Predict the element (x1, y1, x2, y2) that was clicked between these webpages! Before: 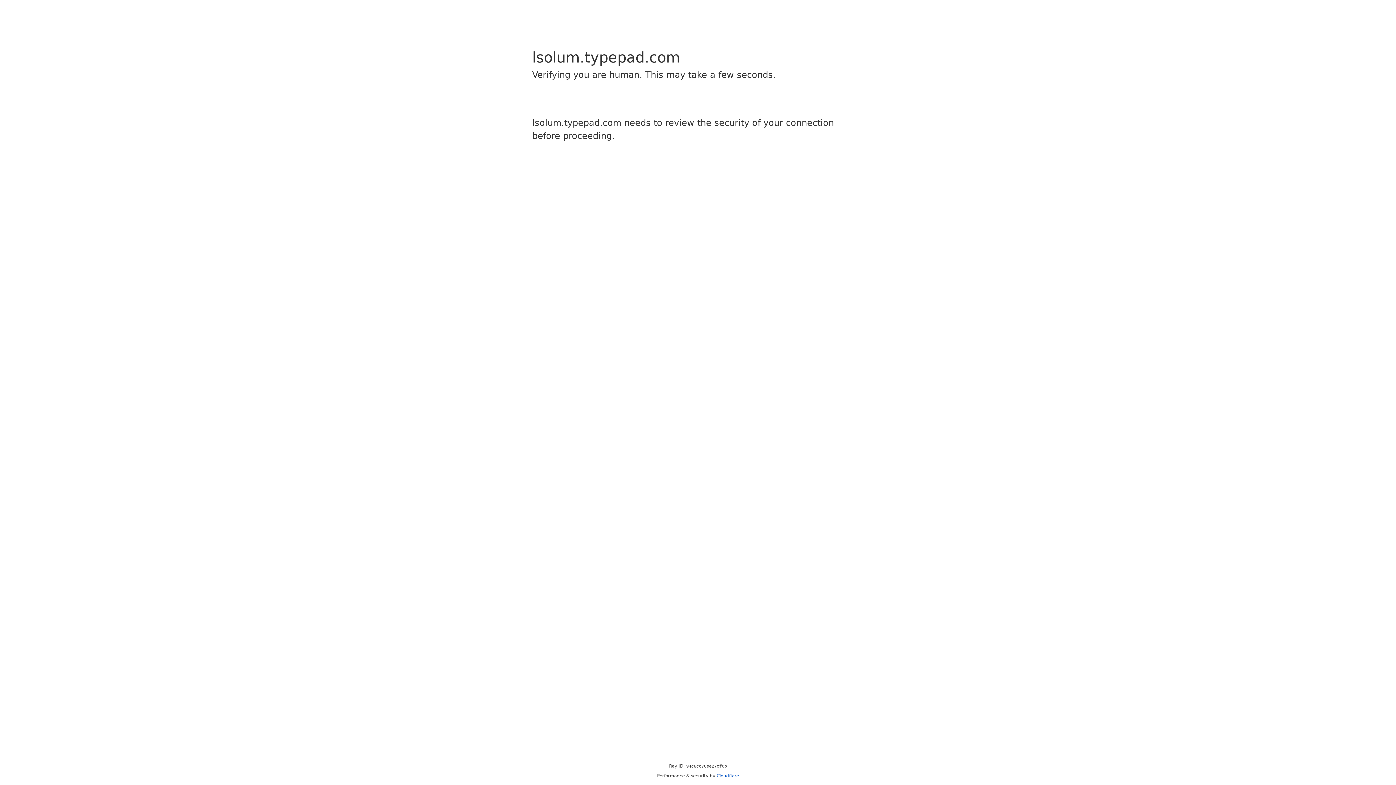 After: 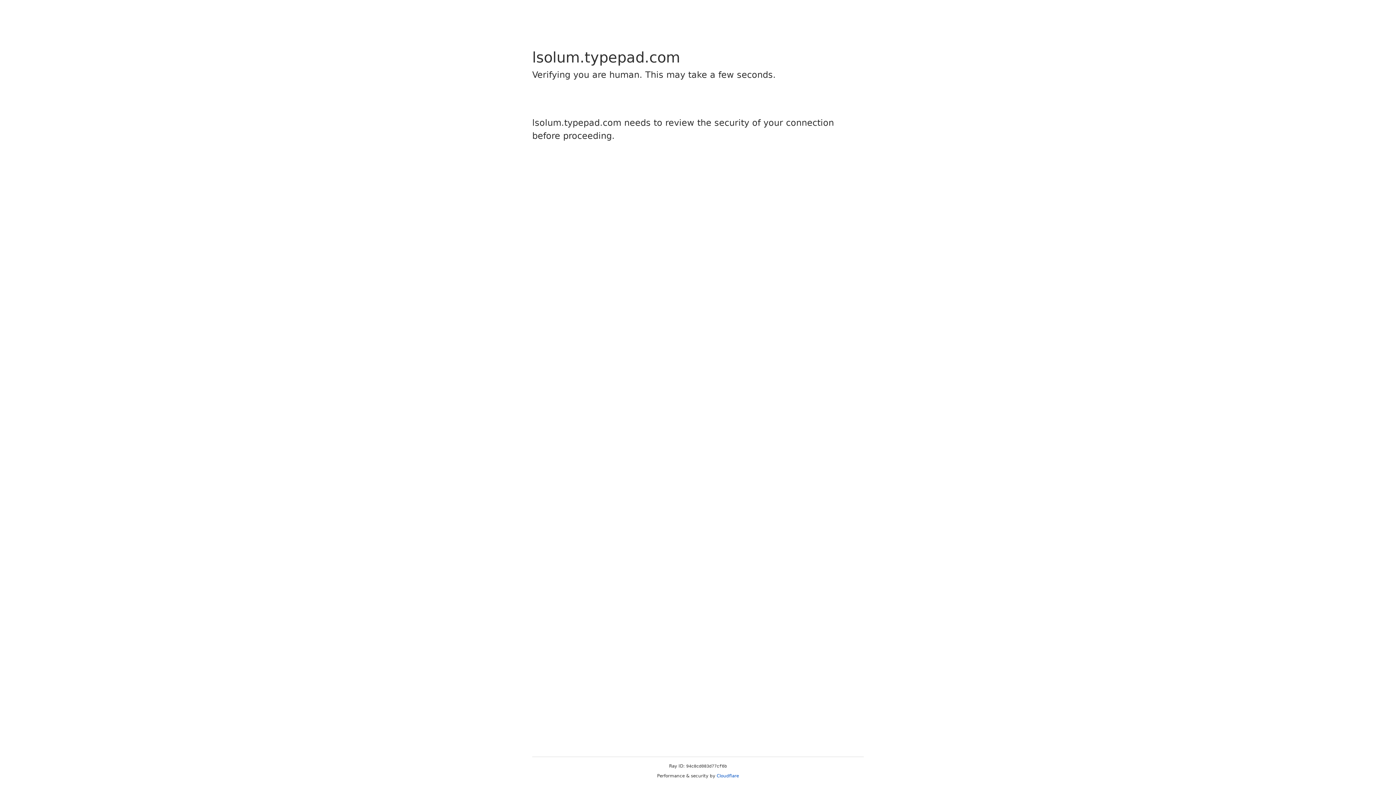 Action: label: Cloudflare bbox: (716, 773, 739, 778)